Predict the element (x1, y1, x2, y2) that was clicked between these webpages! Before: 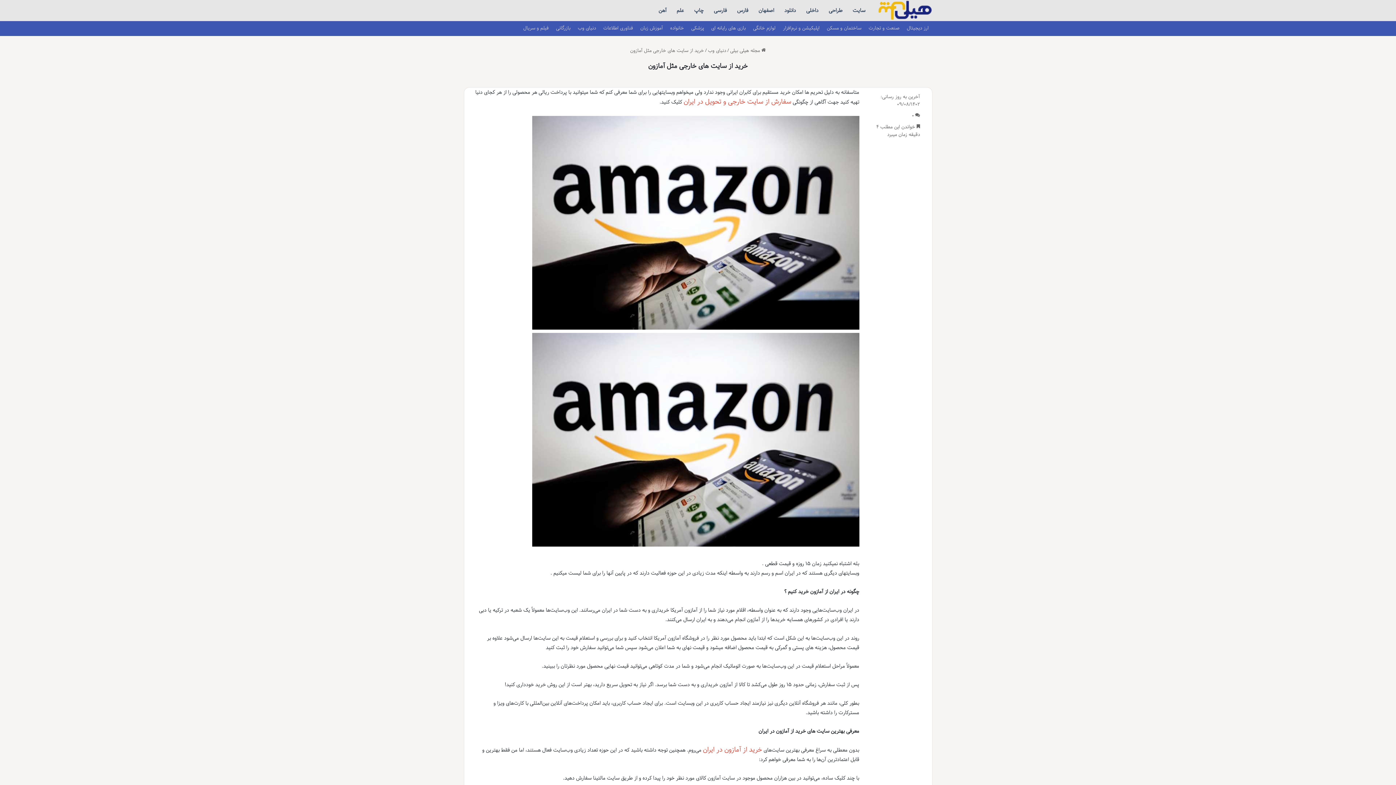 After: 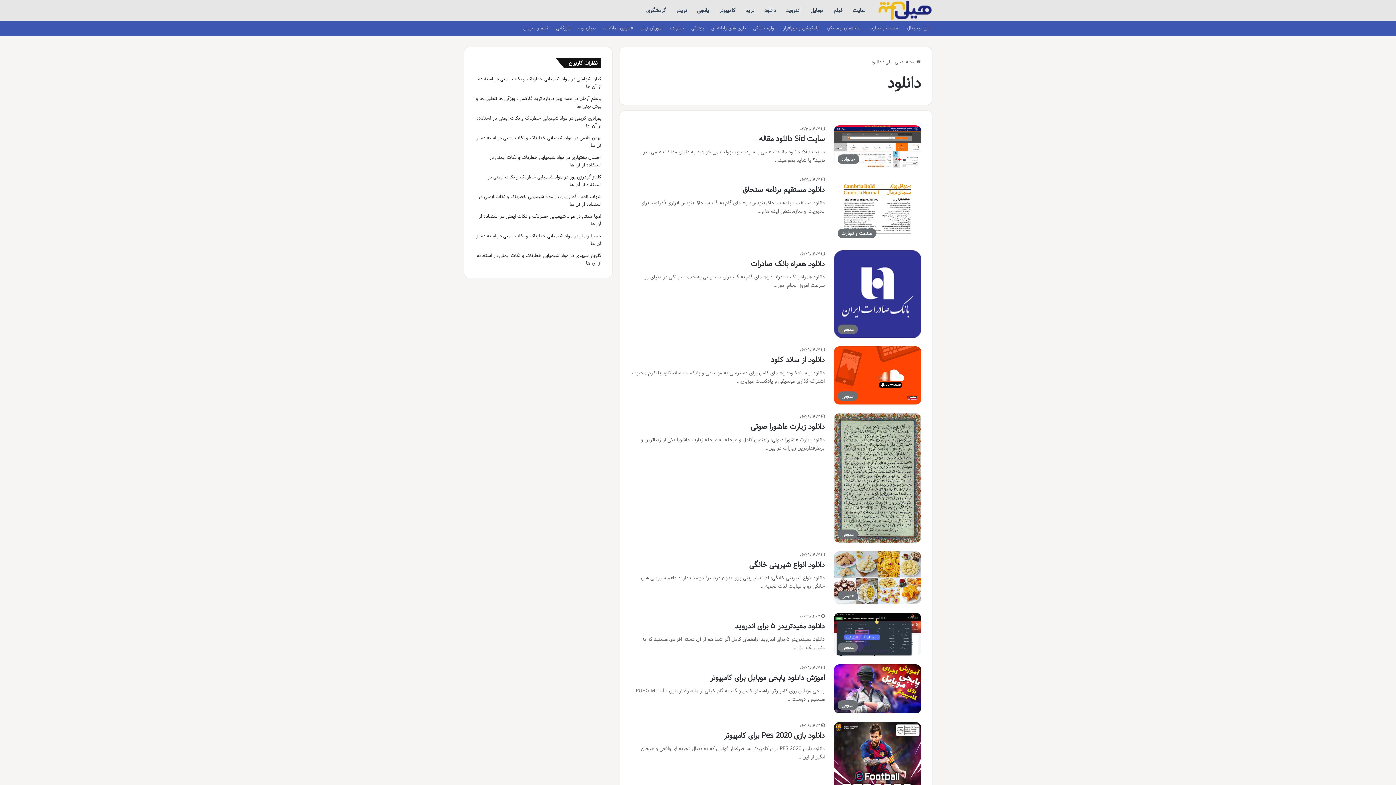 Action: bbox: (779, 0, 801, 21) label: دانلود